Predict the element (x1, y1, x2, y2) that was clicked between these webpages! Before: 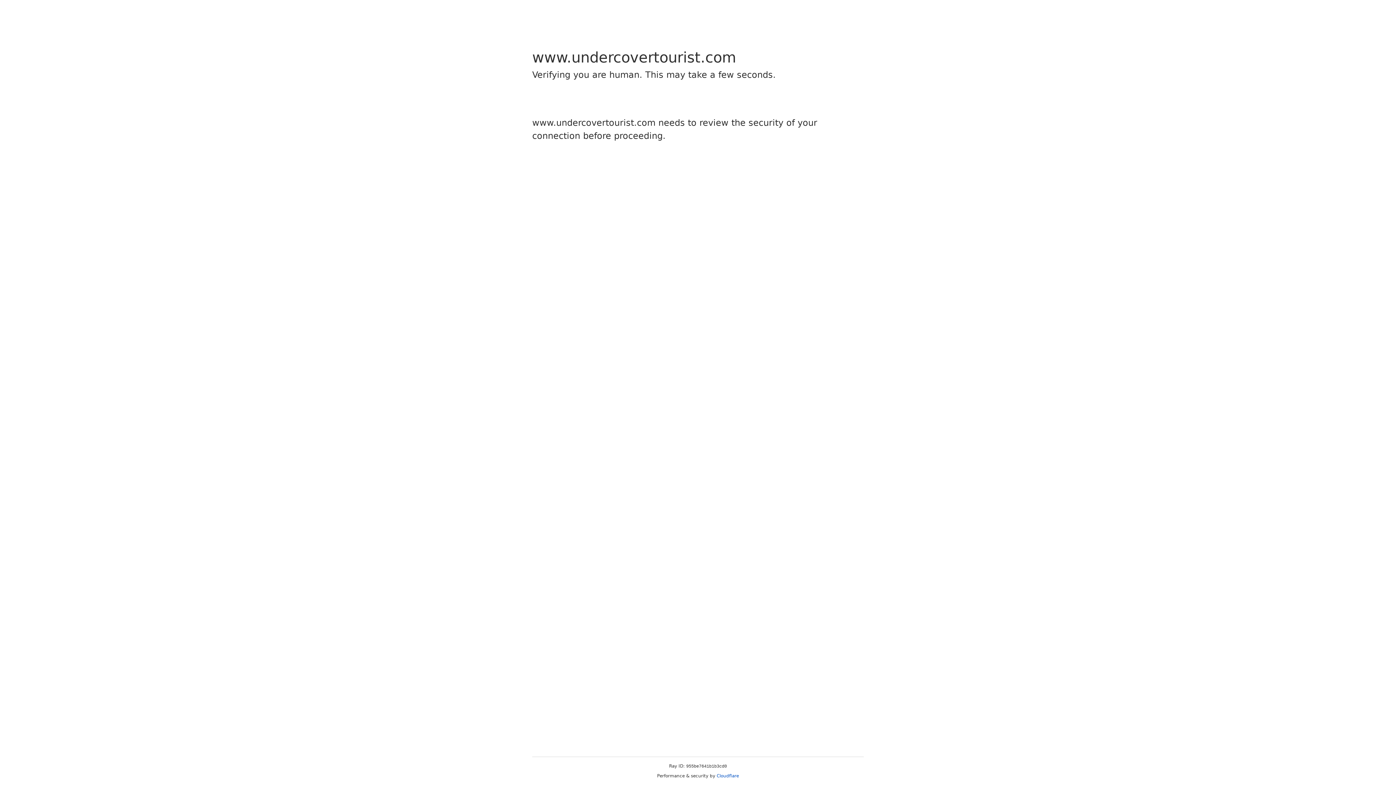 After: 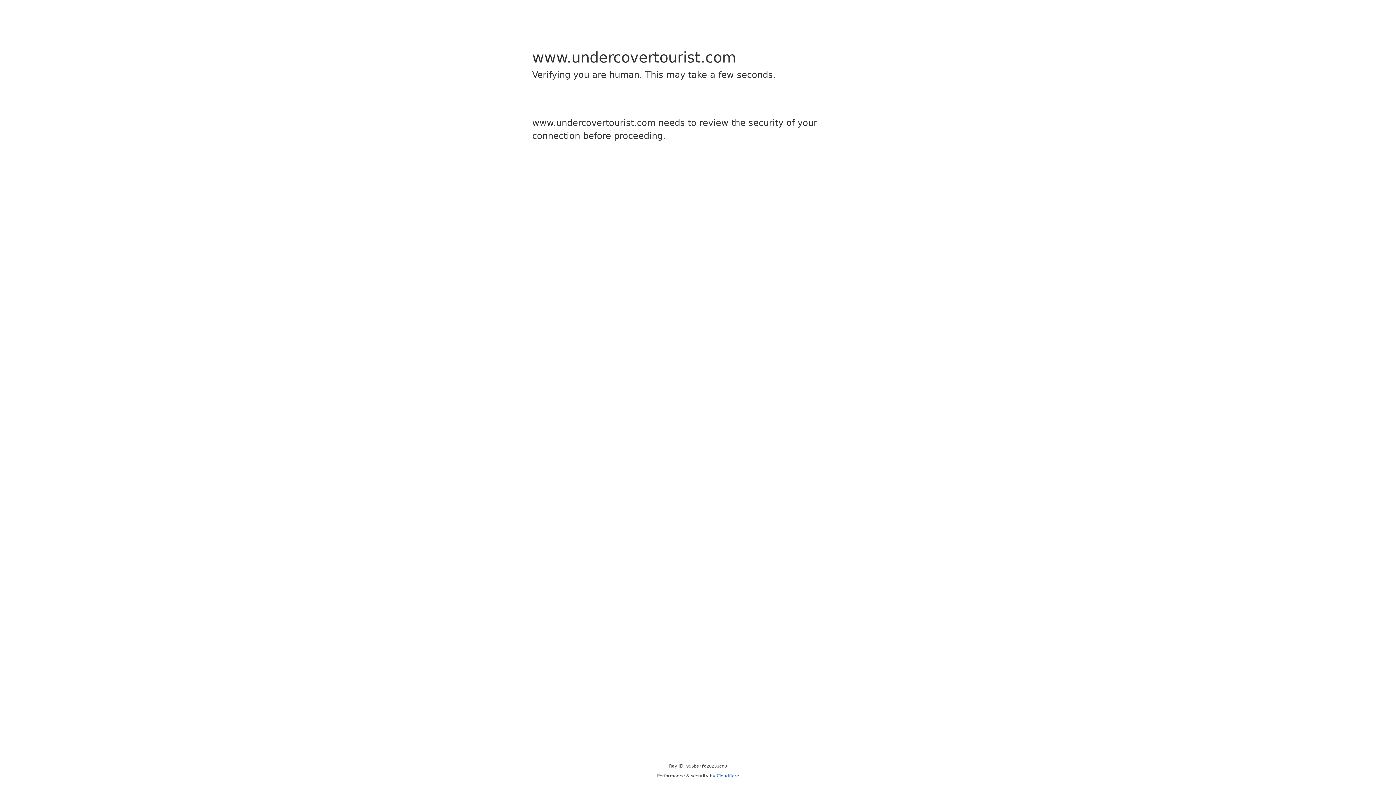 Action: bbox: (716, 773, 739, 778) label: Cloudflare